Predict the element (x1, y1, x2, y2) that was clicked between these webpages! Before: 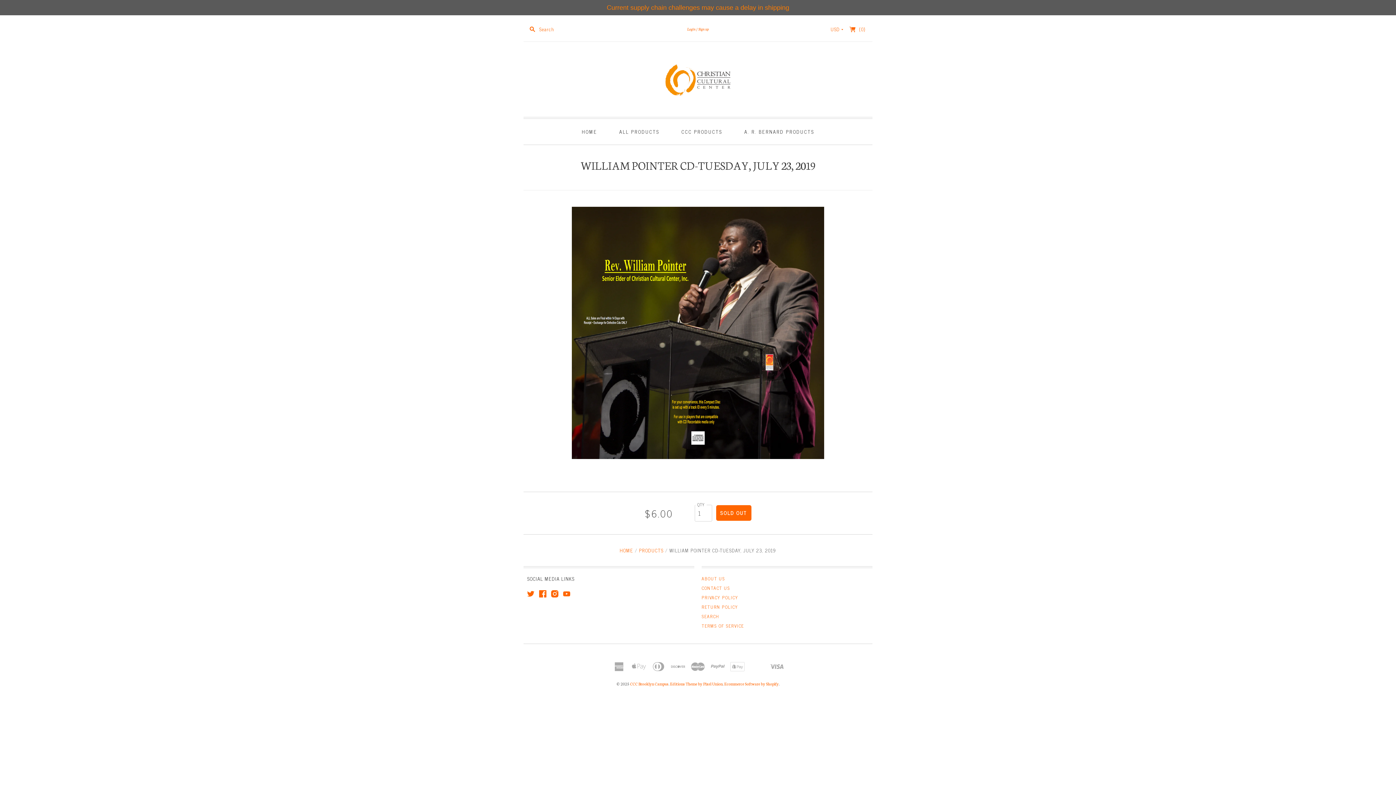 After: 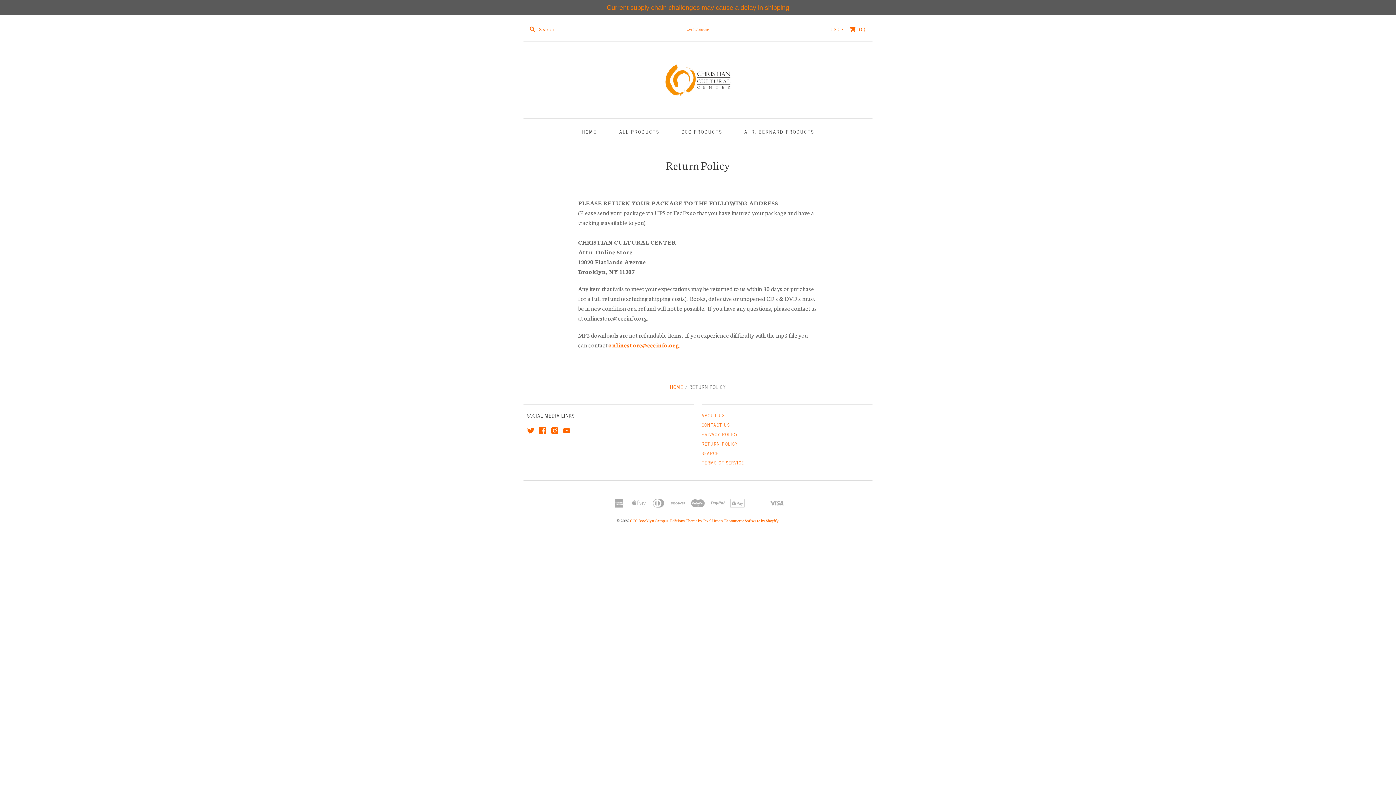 Action: bbox: (701, 603, 738, 610) label: RETURN POLICY